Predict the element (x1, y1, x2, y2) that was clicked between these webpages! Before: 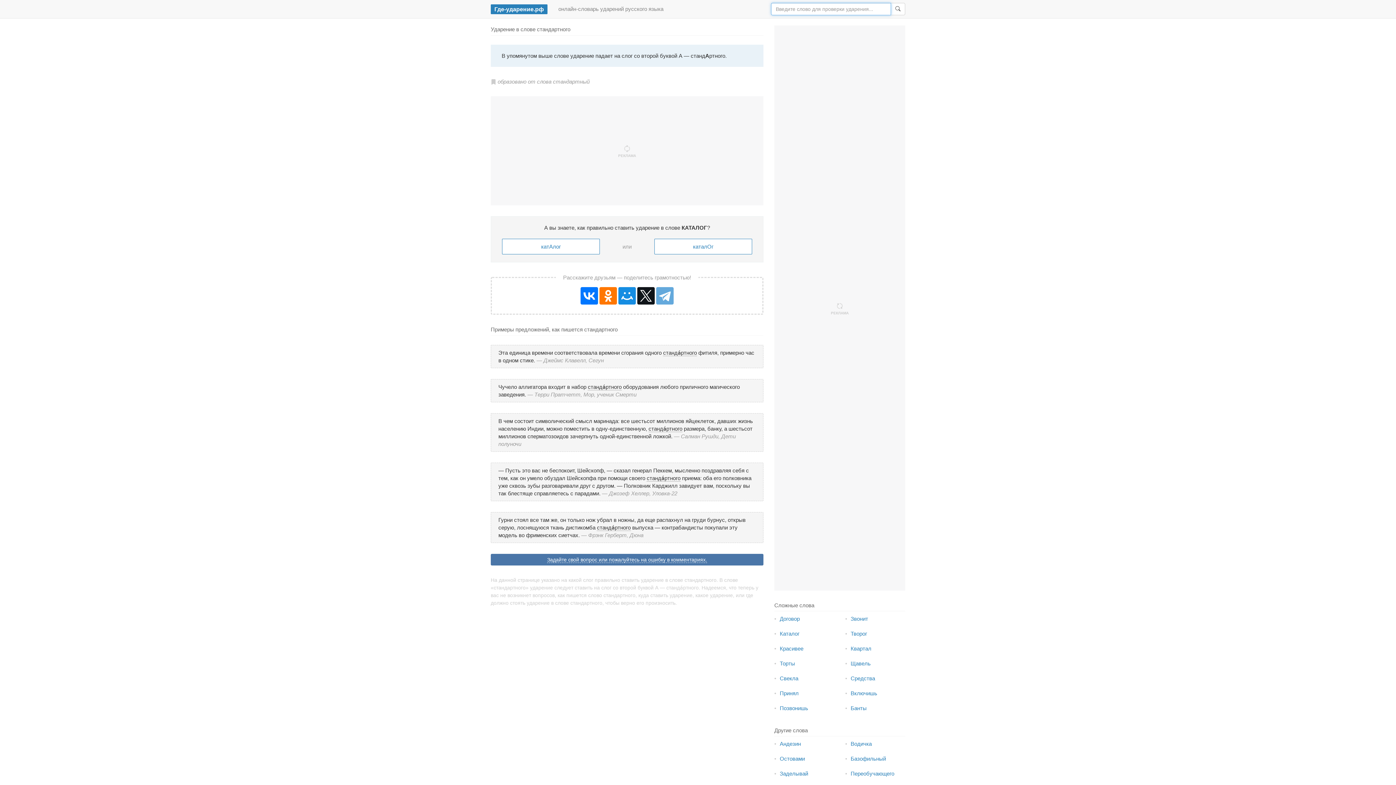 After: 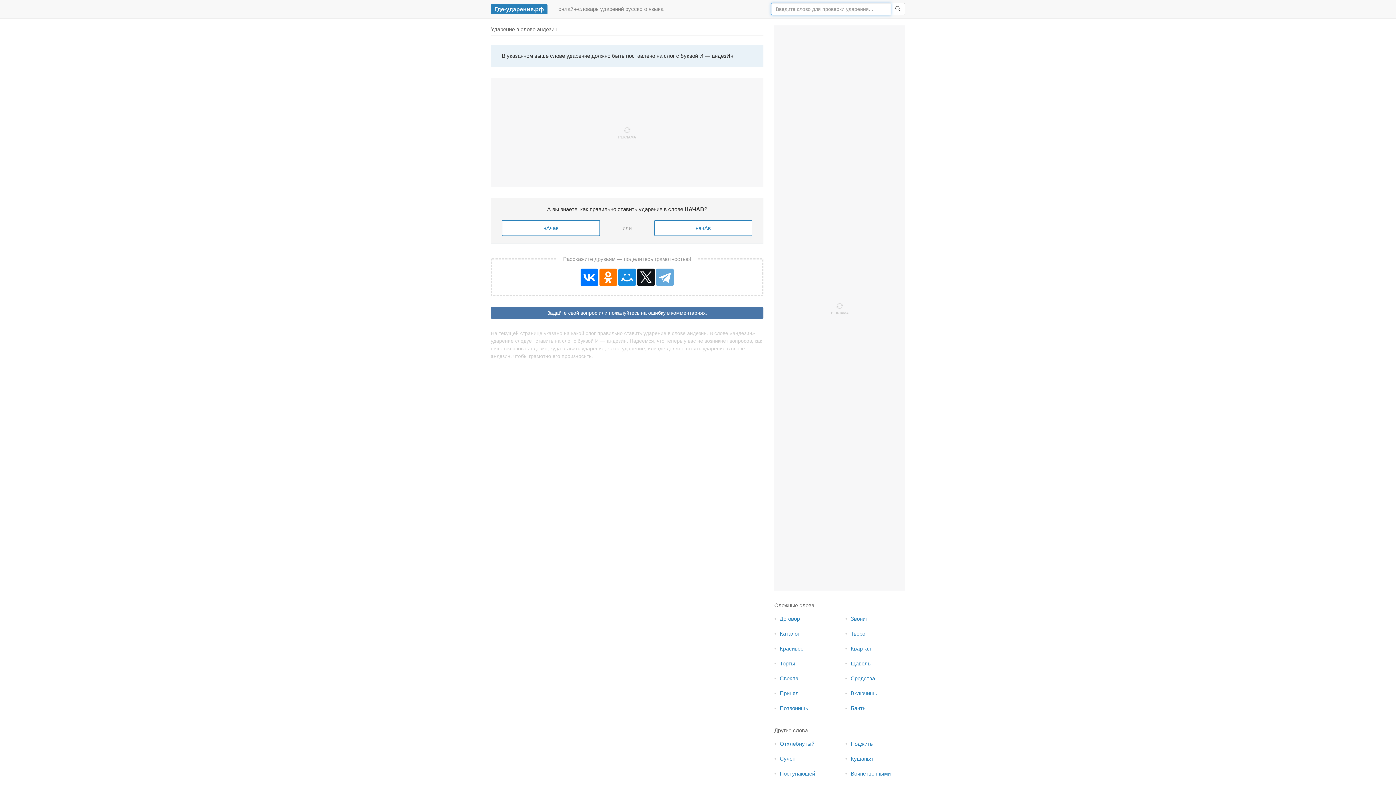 Action: bbox: (780, 741, 801, 747) label: Андезин